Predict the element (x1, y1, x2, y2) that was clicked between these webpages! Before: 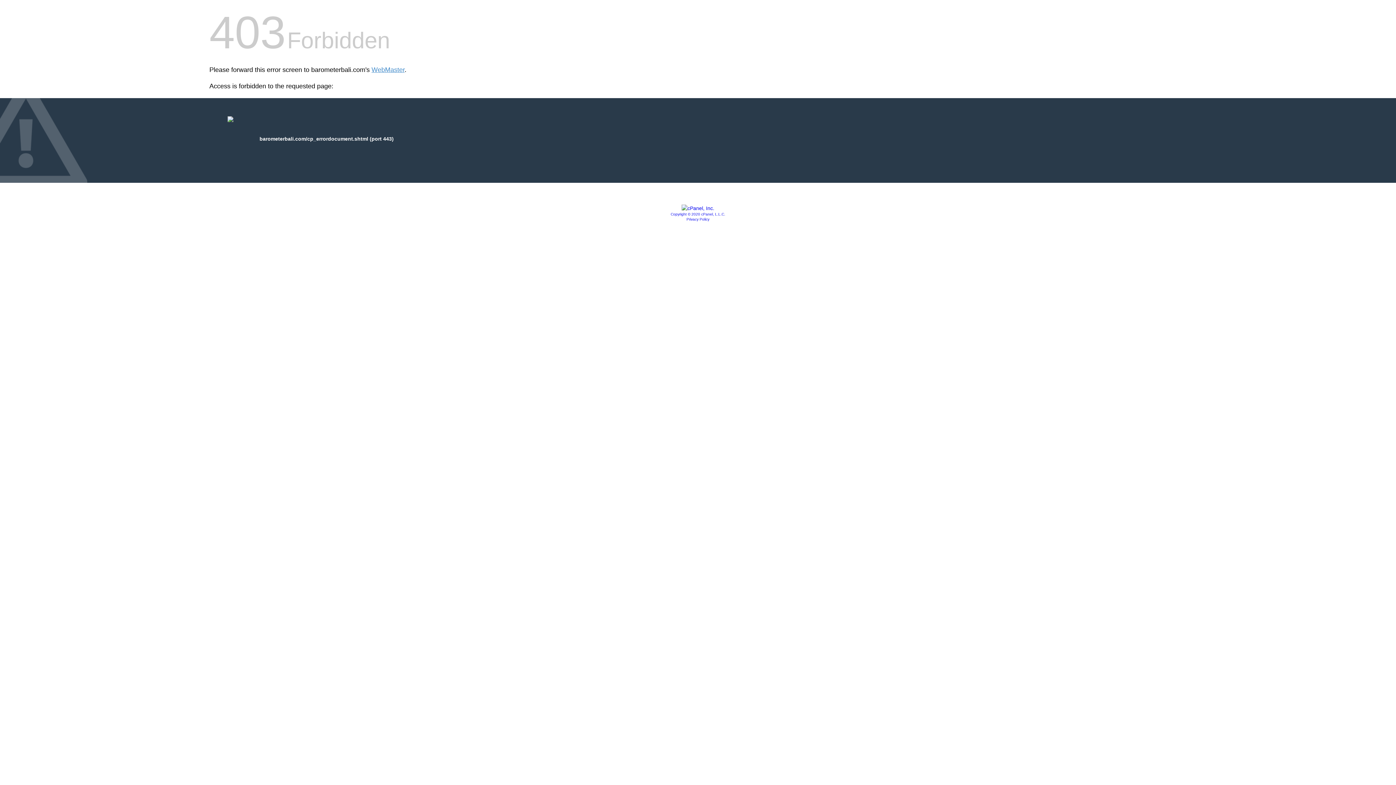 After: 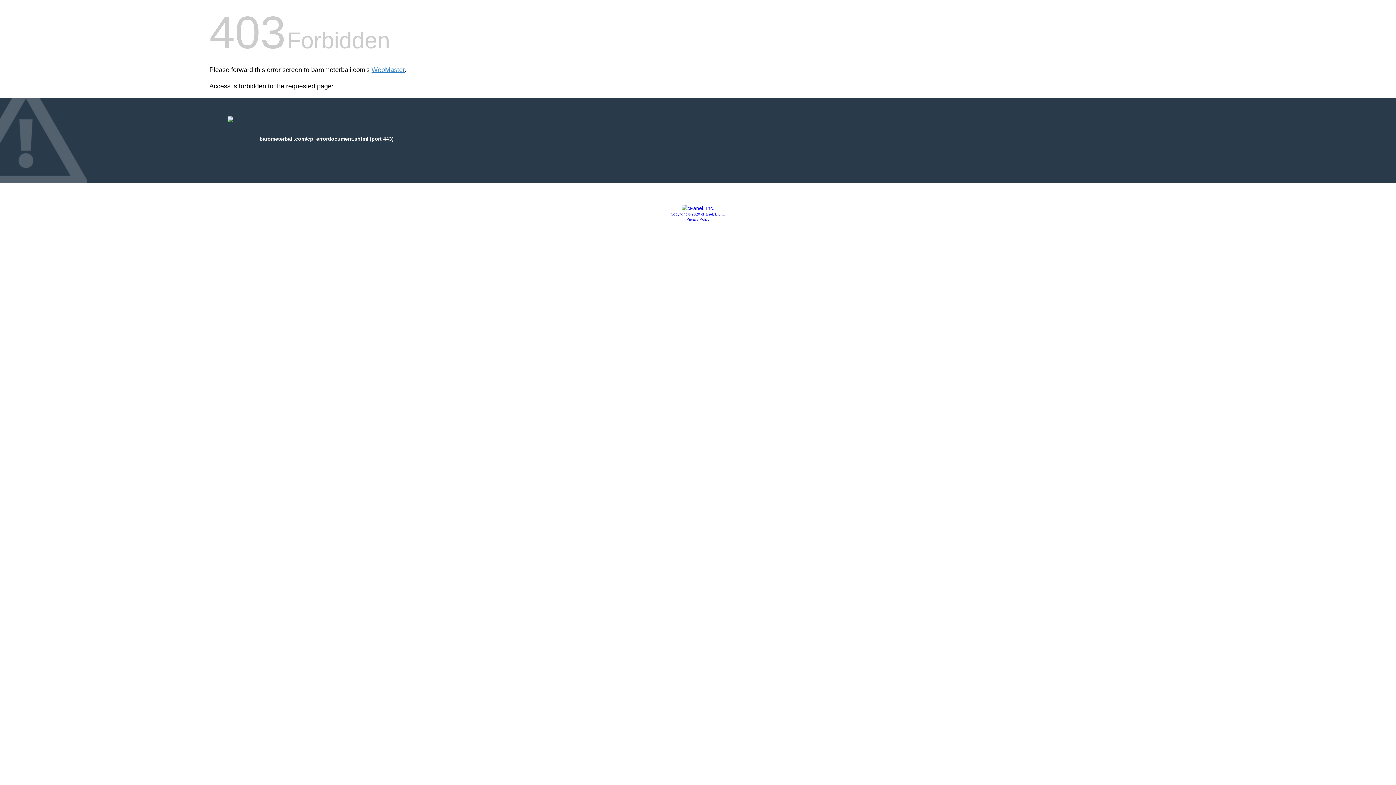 Action: bbox: (681, 205, 714, 211)